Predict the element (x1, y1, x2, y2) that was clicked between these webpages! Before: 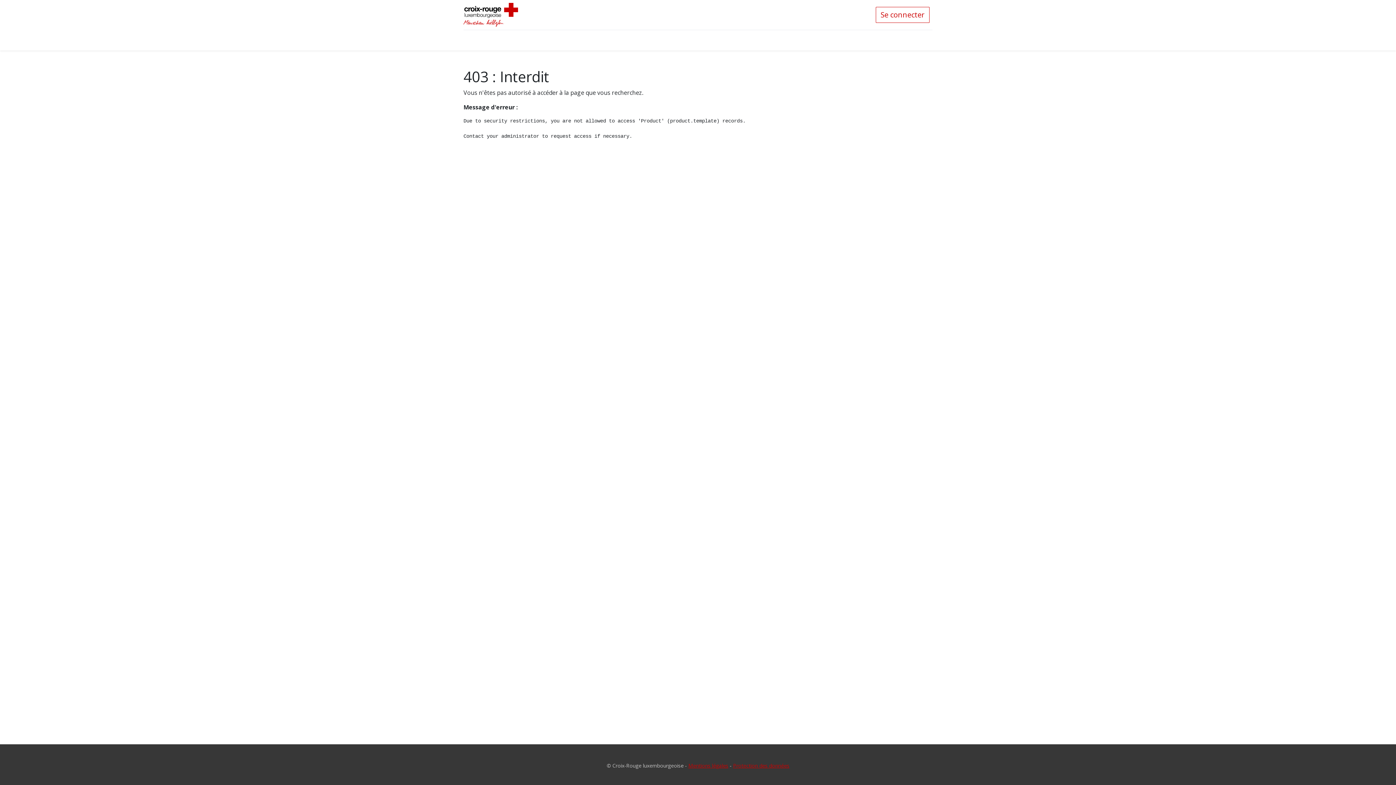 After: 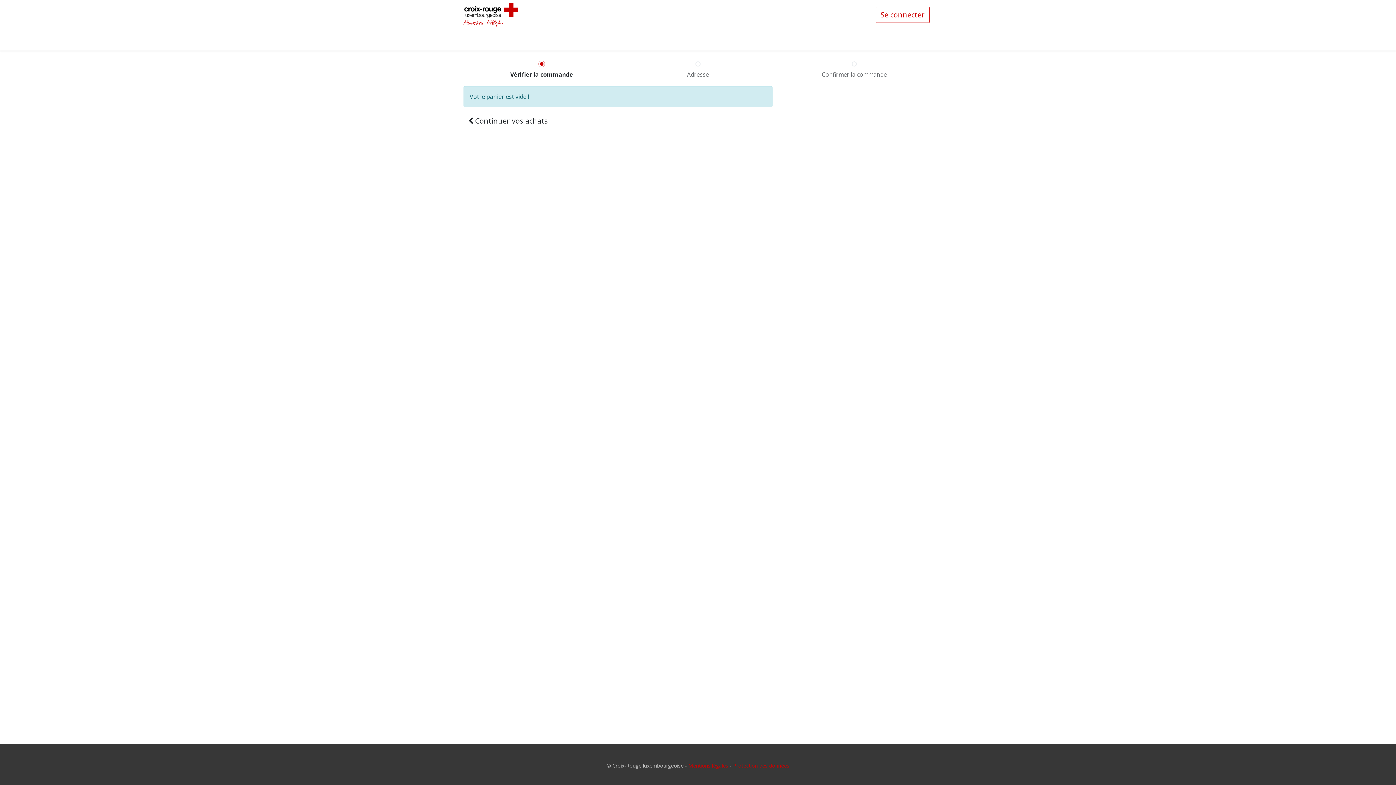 Action: label:  0 bbox: (684, 33, 703, 47)